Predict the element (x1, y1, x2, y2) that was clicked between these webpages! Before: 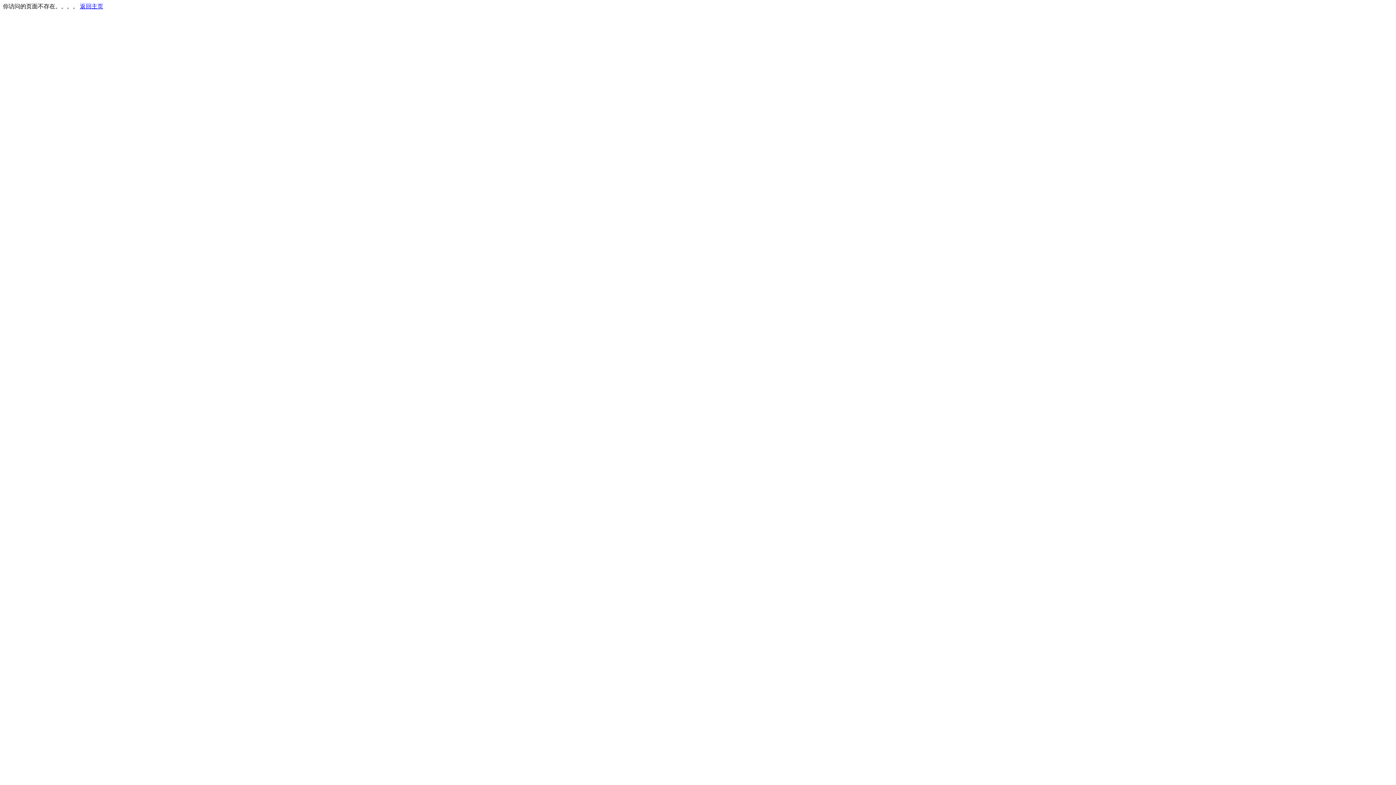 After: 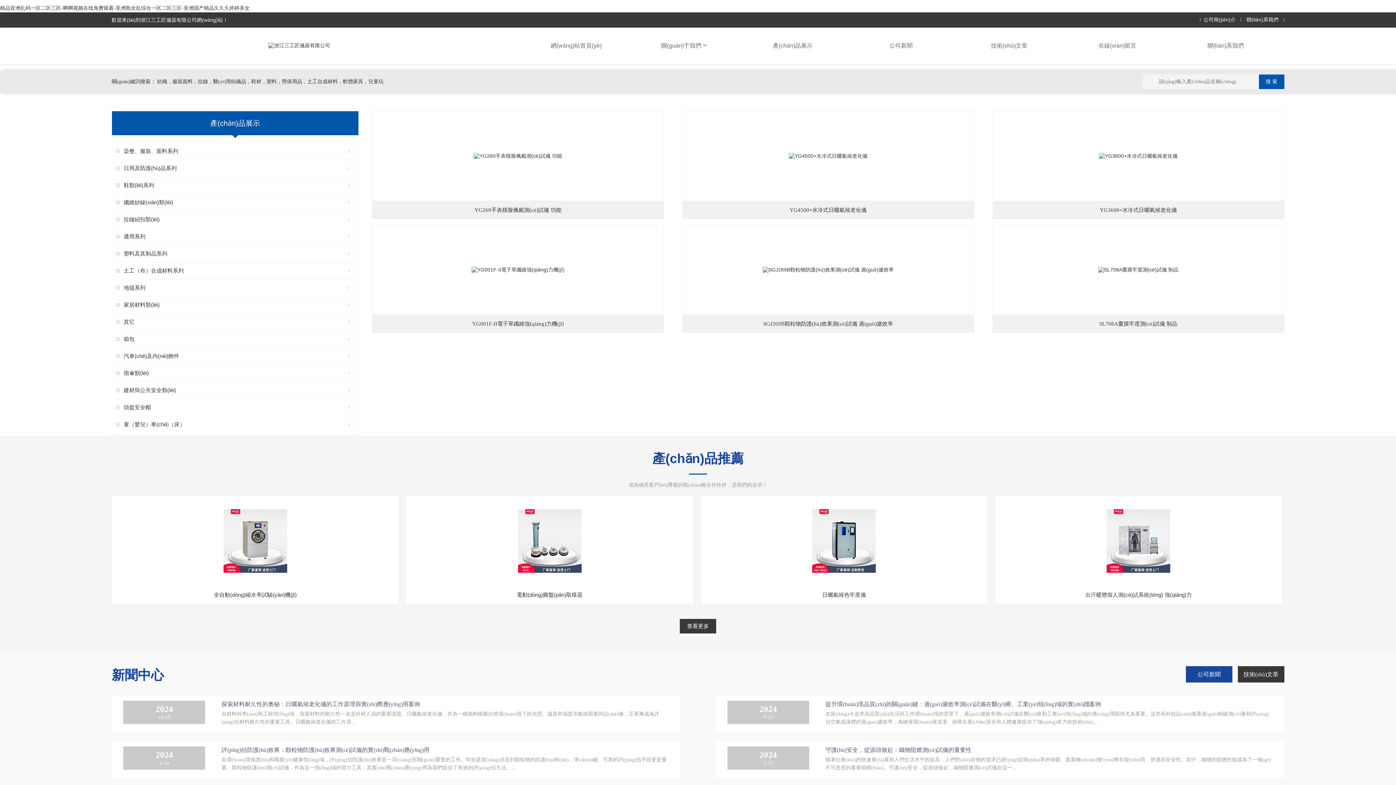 Action: label: 返回主页 bbox: (80, 3, 103, 9)